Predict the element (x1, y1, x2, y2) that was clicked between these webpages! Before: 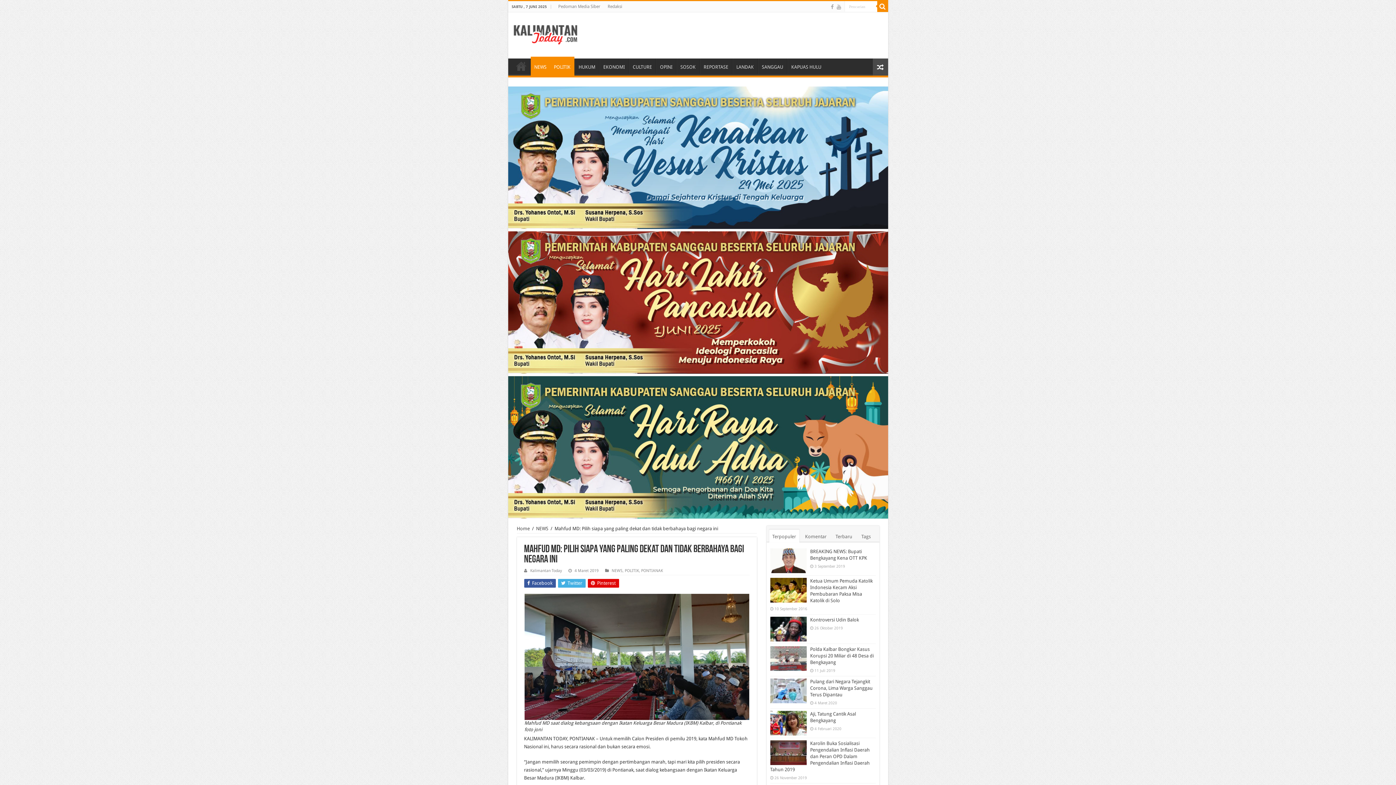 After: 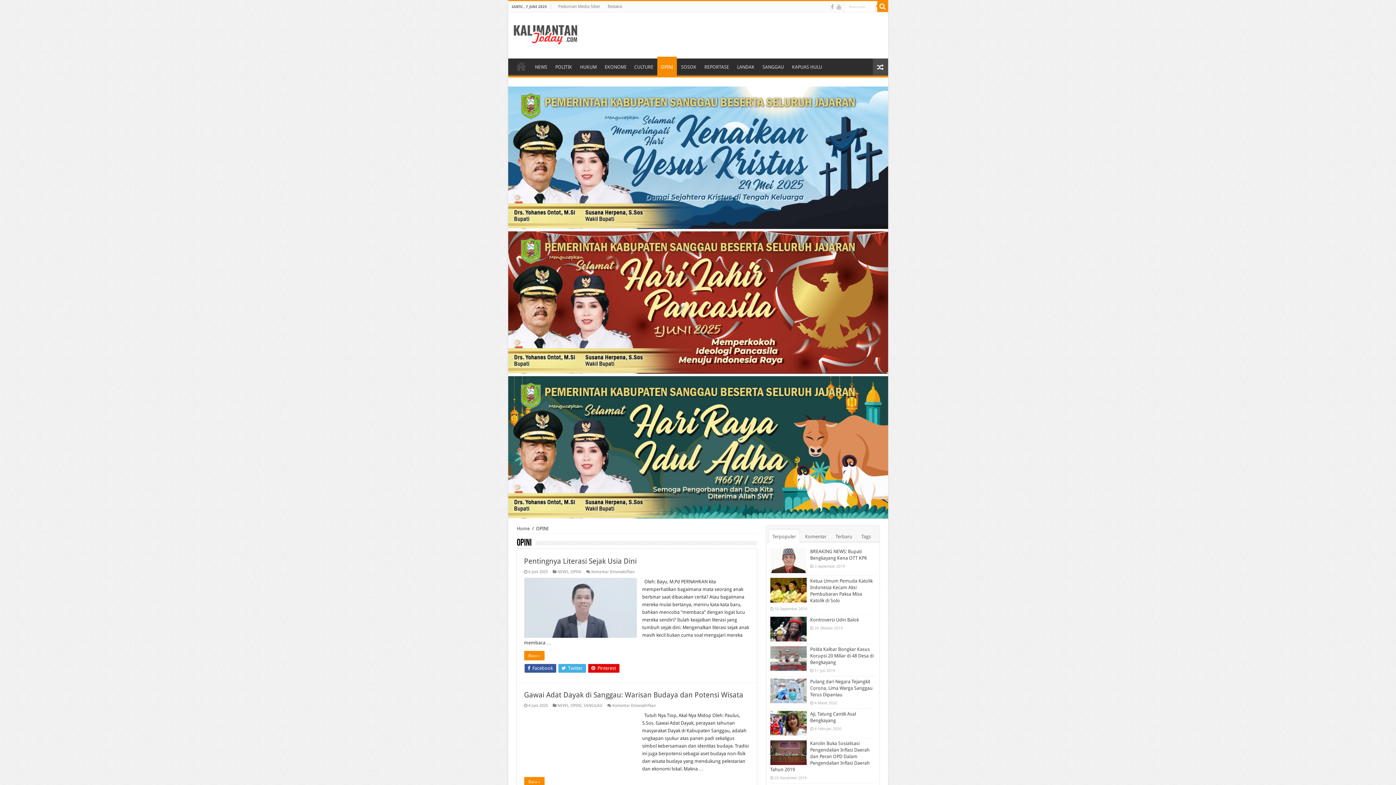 Action: label: OPINI bbox: (656, 58, 676, 73)